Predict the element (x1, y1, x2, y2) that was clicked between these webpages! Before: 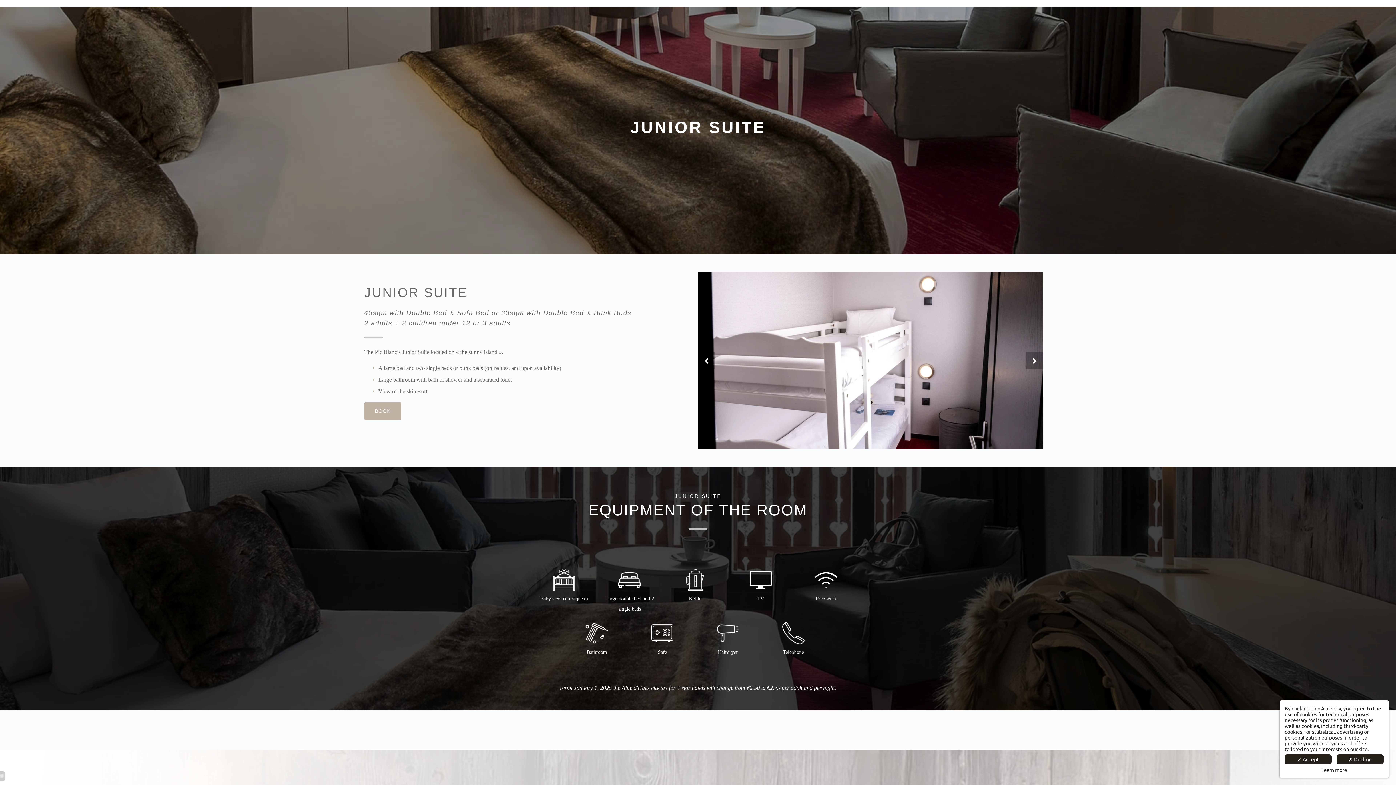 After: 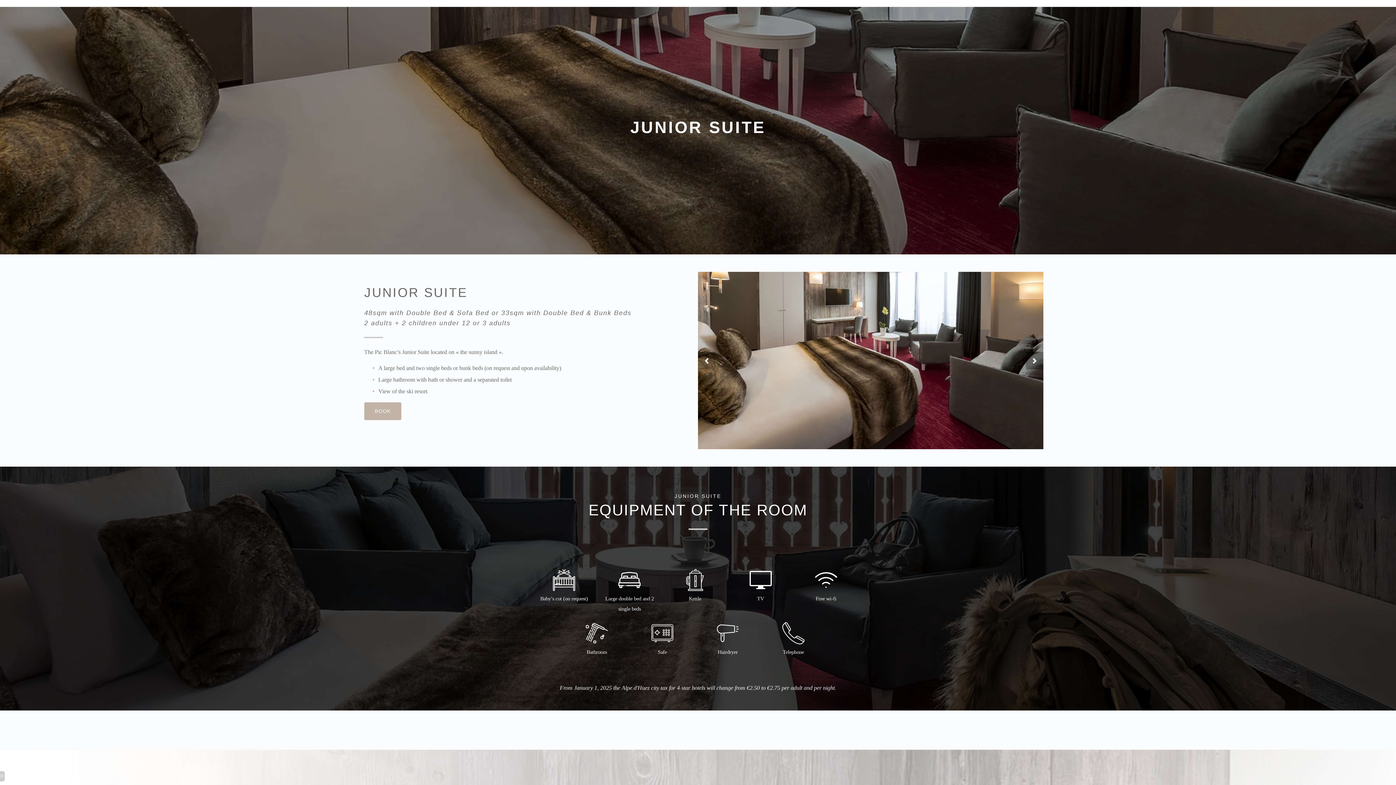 Action: bbox: (1285, 754, 1332, 764) label: ✓ Accept